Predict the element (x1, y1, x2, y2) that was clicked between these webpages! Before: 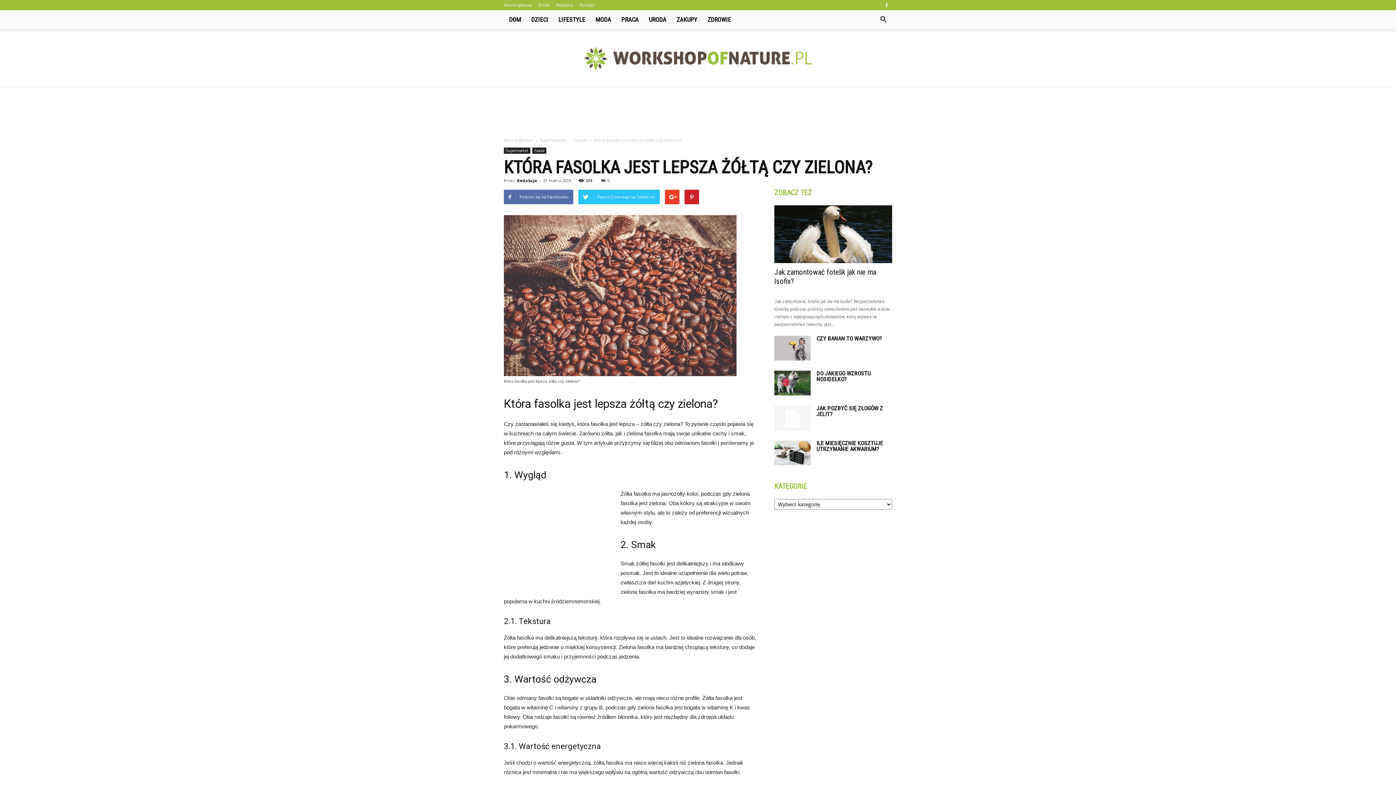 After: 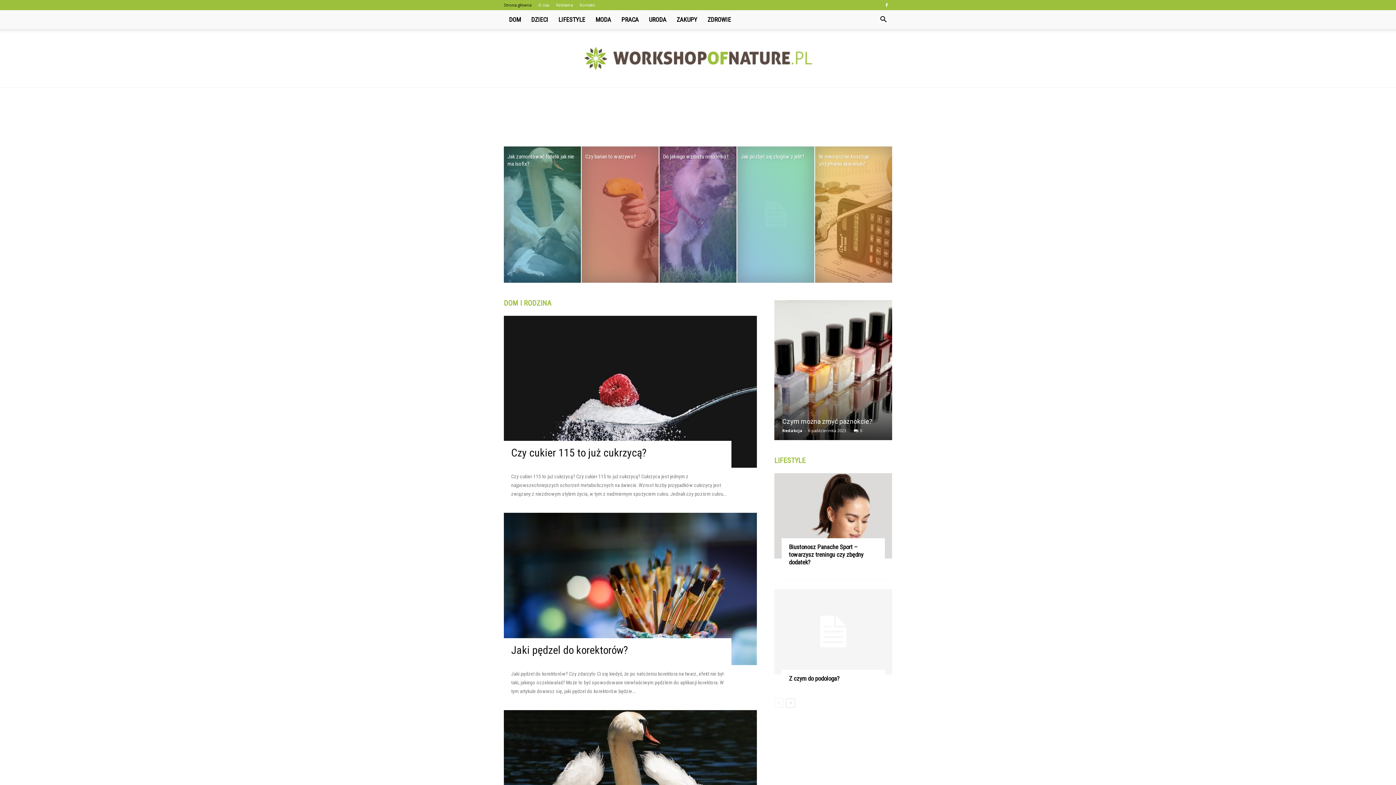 Action: label: Workshopofnature.pl bbox: (0, 47, 1396, 70)